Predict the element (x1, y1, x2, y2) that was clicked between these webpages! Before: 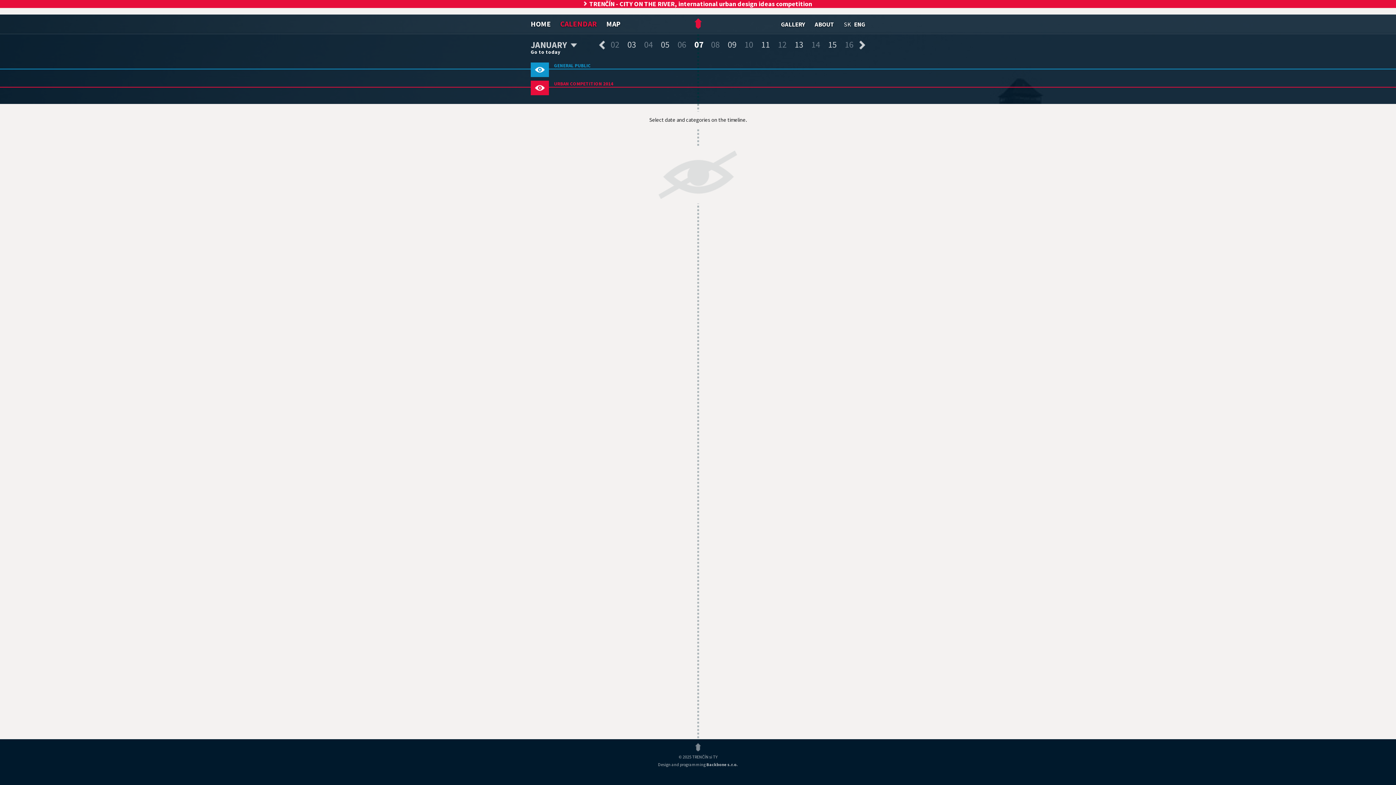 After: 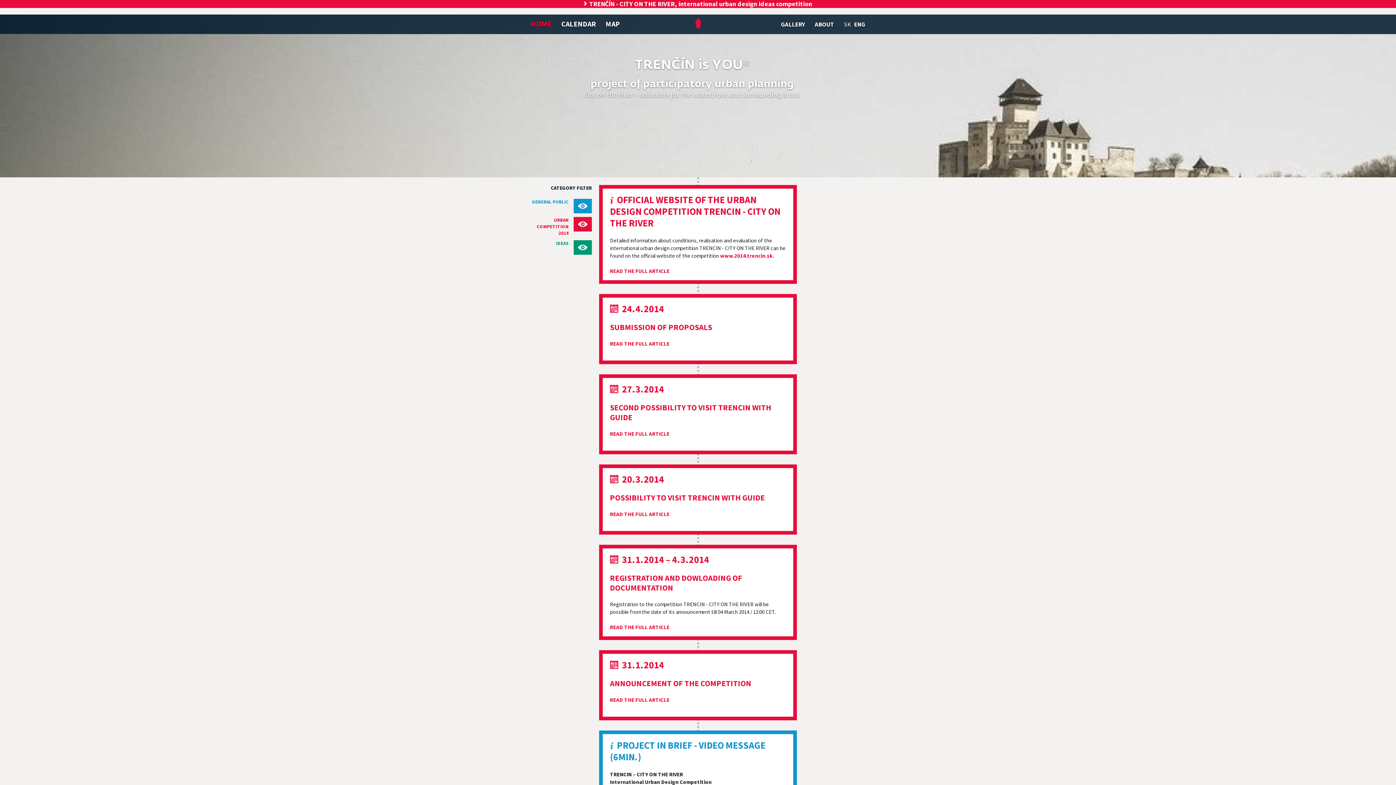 Action: label: HOME bbox: (530, 19, 550, 28)